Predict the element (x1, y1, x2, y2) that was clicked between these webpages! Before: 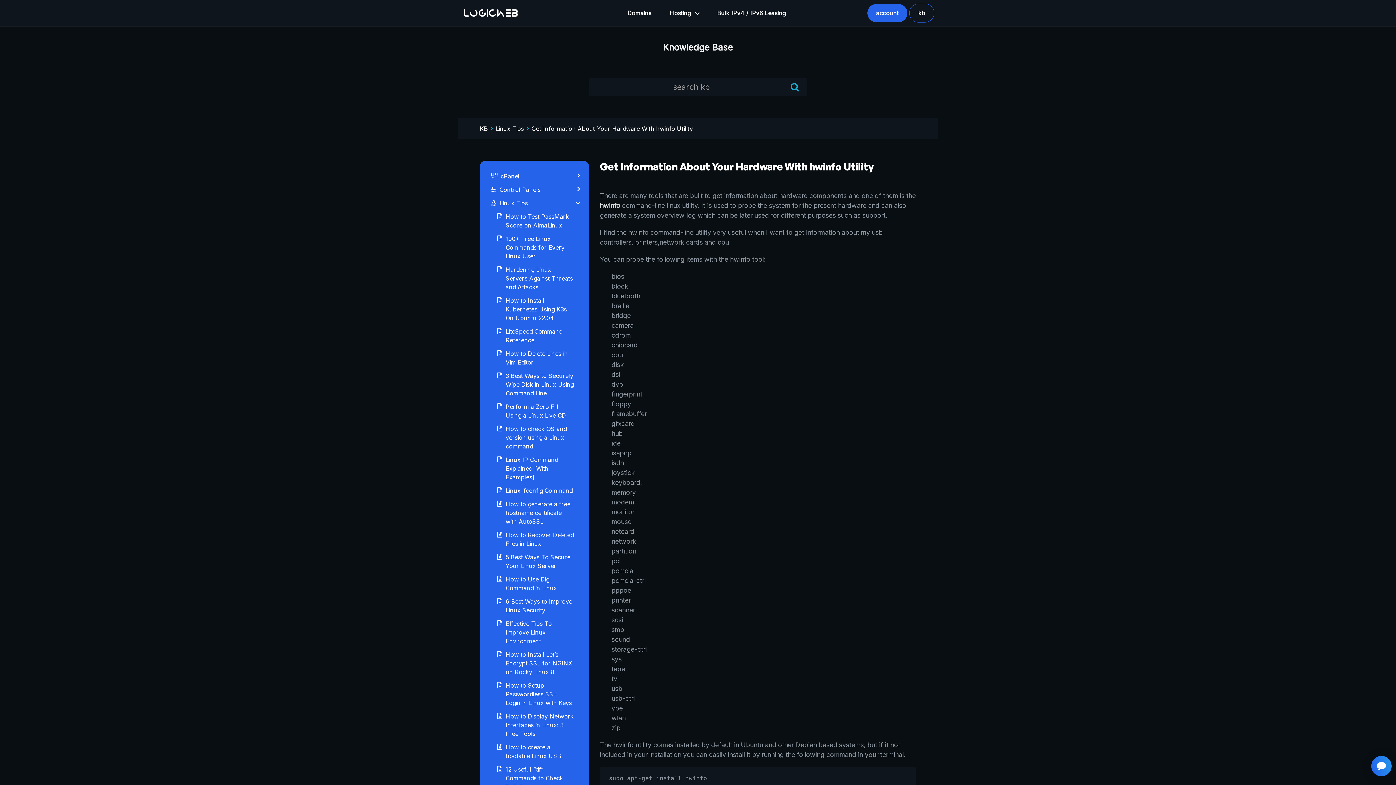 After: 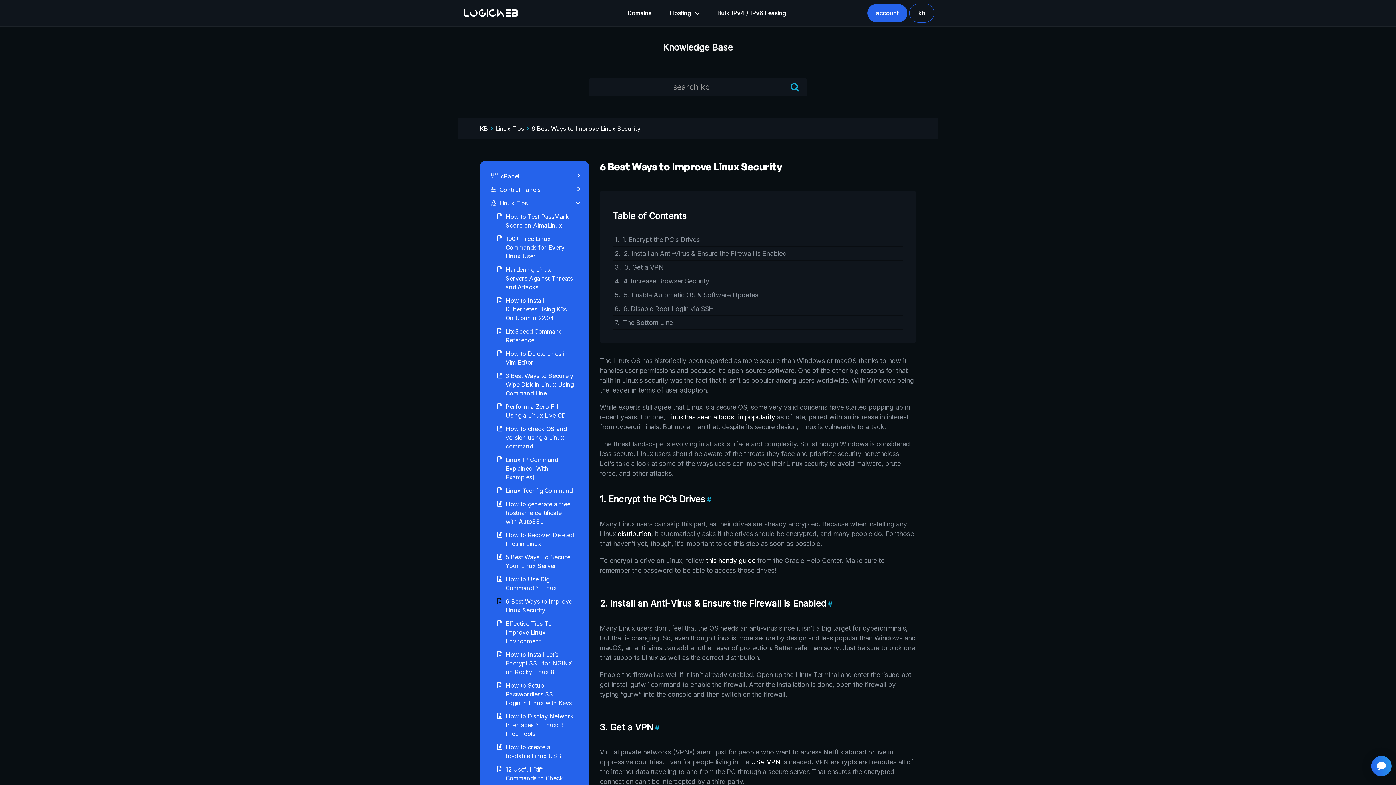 Action: bbox: (505, 597, 574, 615) label: 6 Best Ways to Improve Linux Security